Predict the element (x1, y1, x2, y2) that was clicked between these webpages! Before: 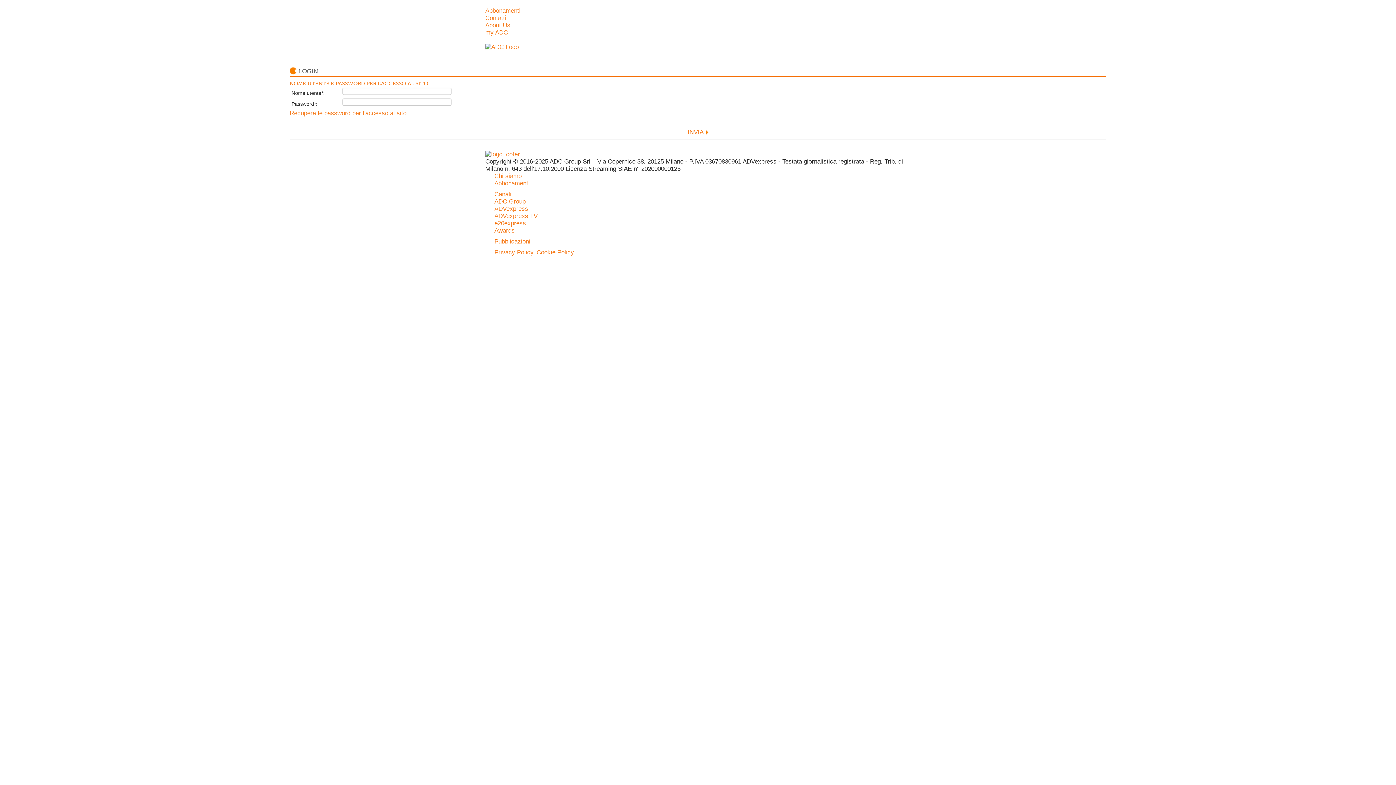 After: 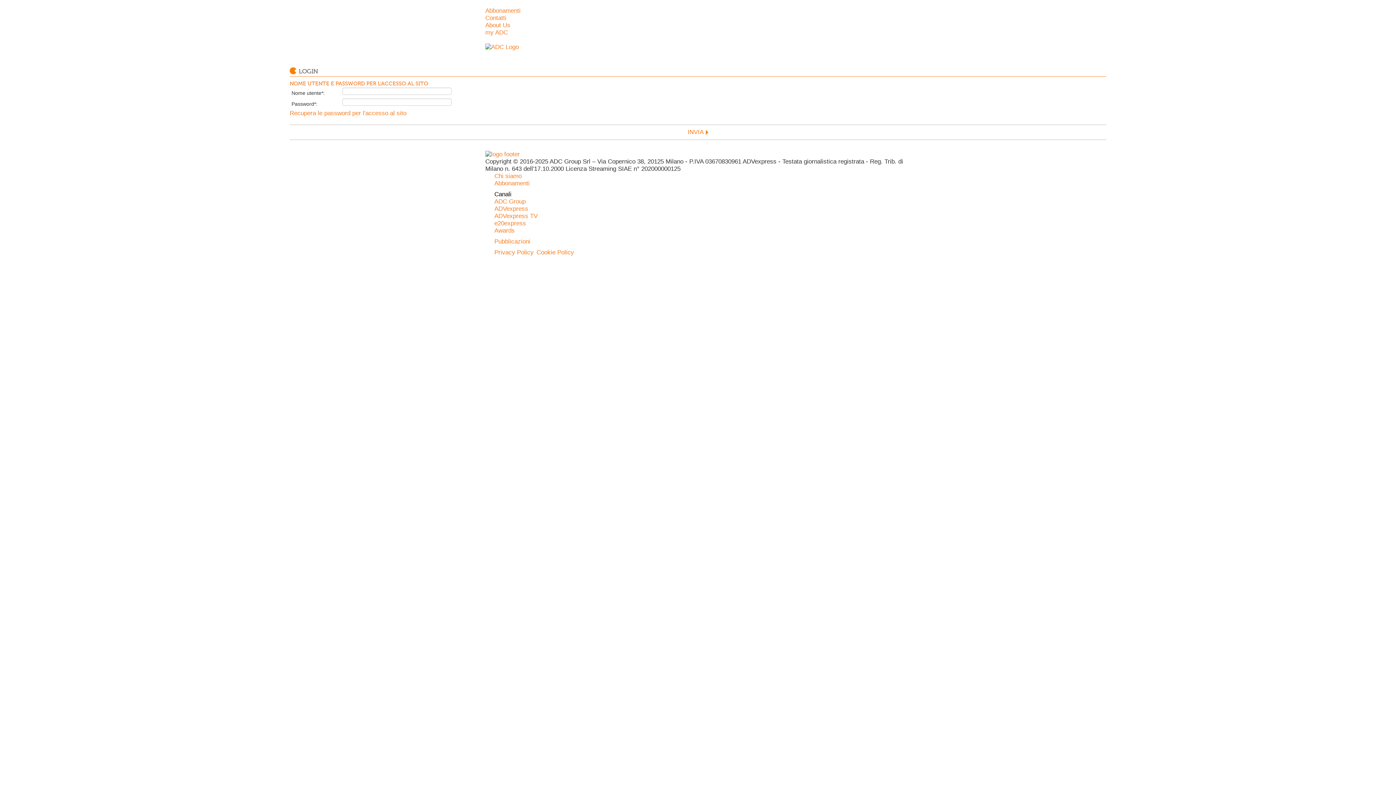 Action: label: Canali bbox: (494, 190, 511, 197)